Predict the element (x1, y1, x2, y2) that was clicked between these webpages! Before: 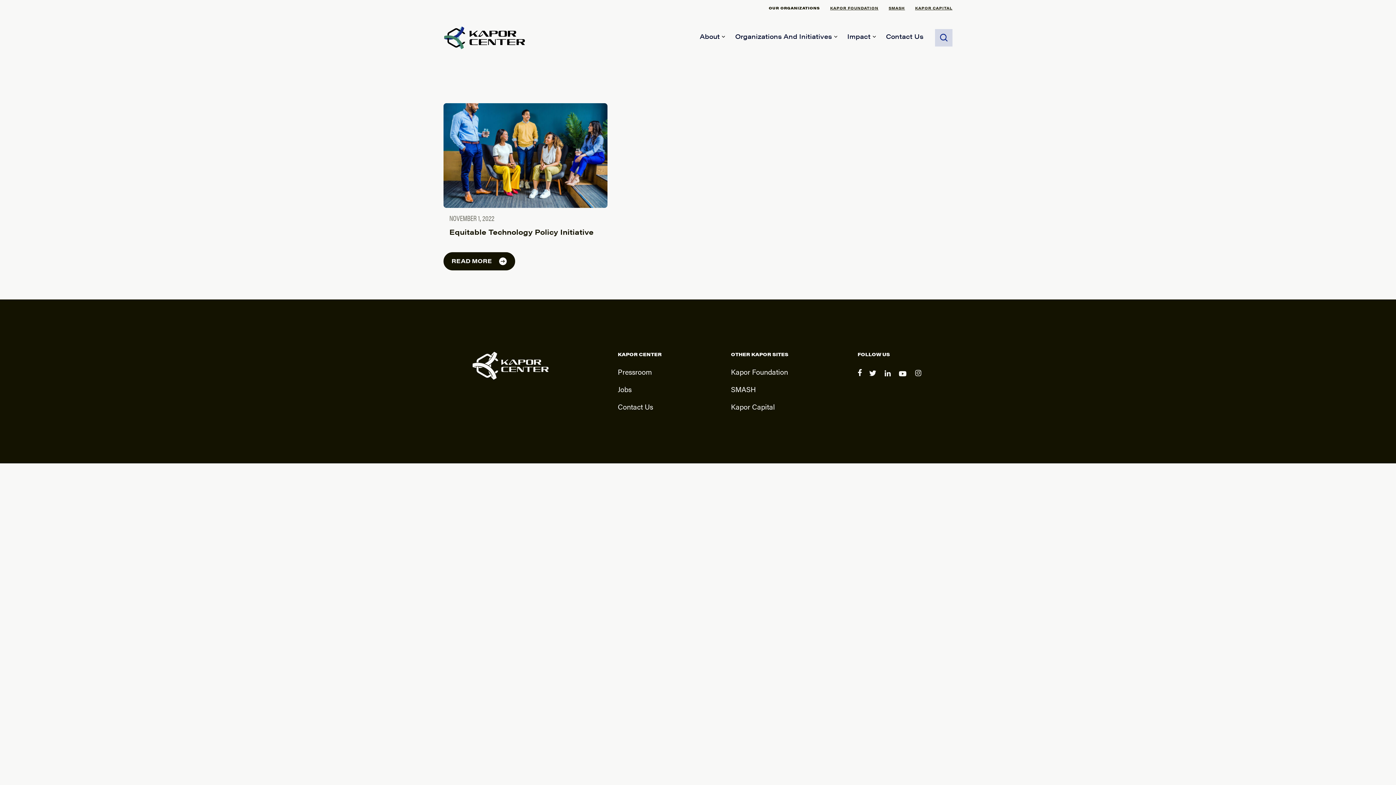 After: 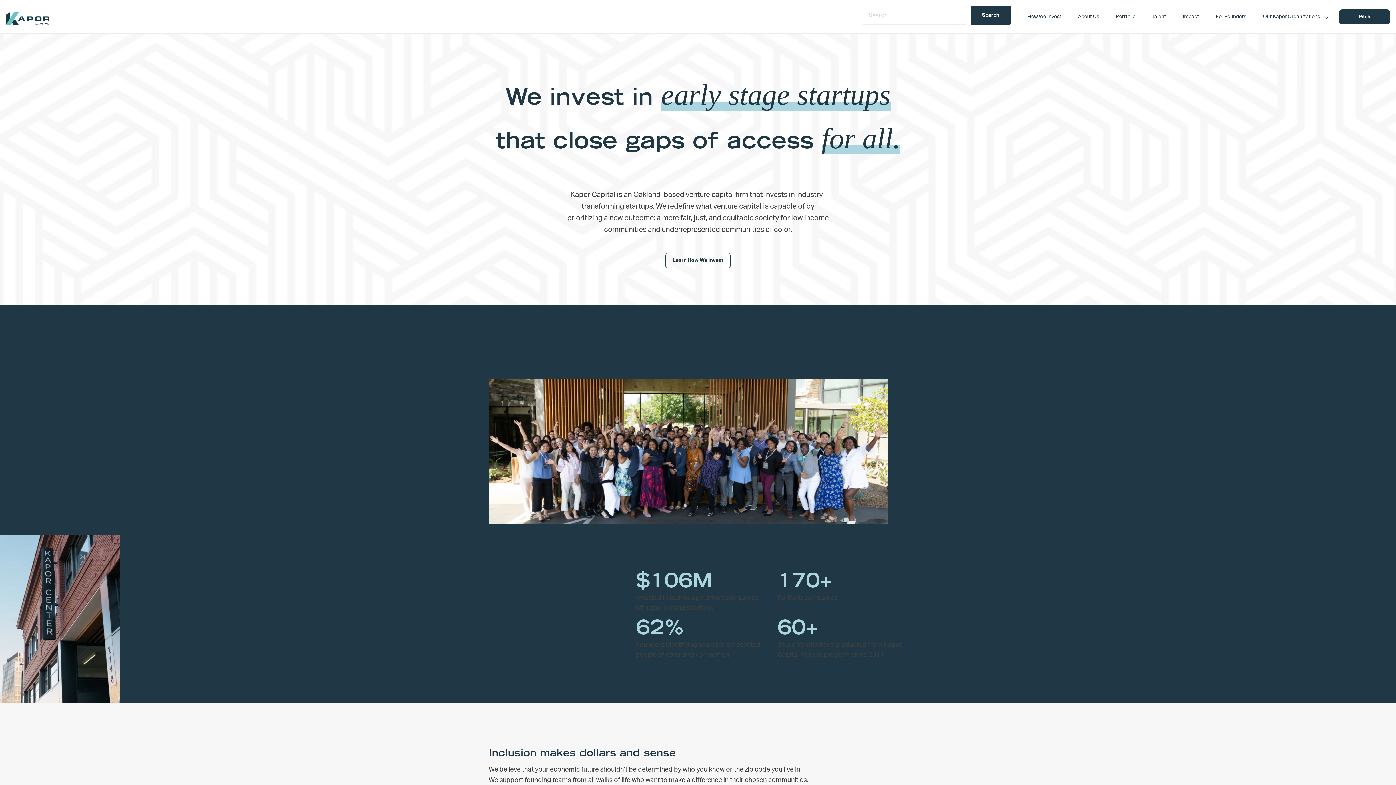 Action: label: Kapor Capital bbox: (731, 401, 775, 411)